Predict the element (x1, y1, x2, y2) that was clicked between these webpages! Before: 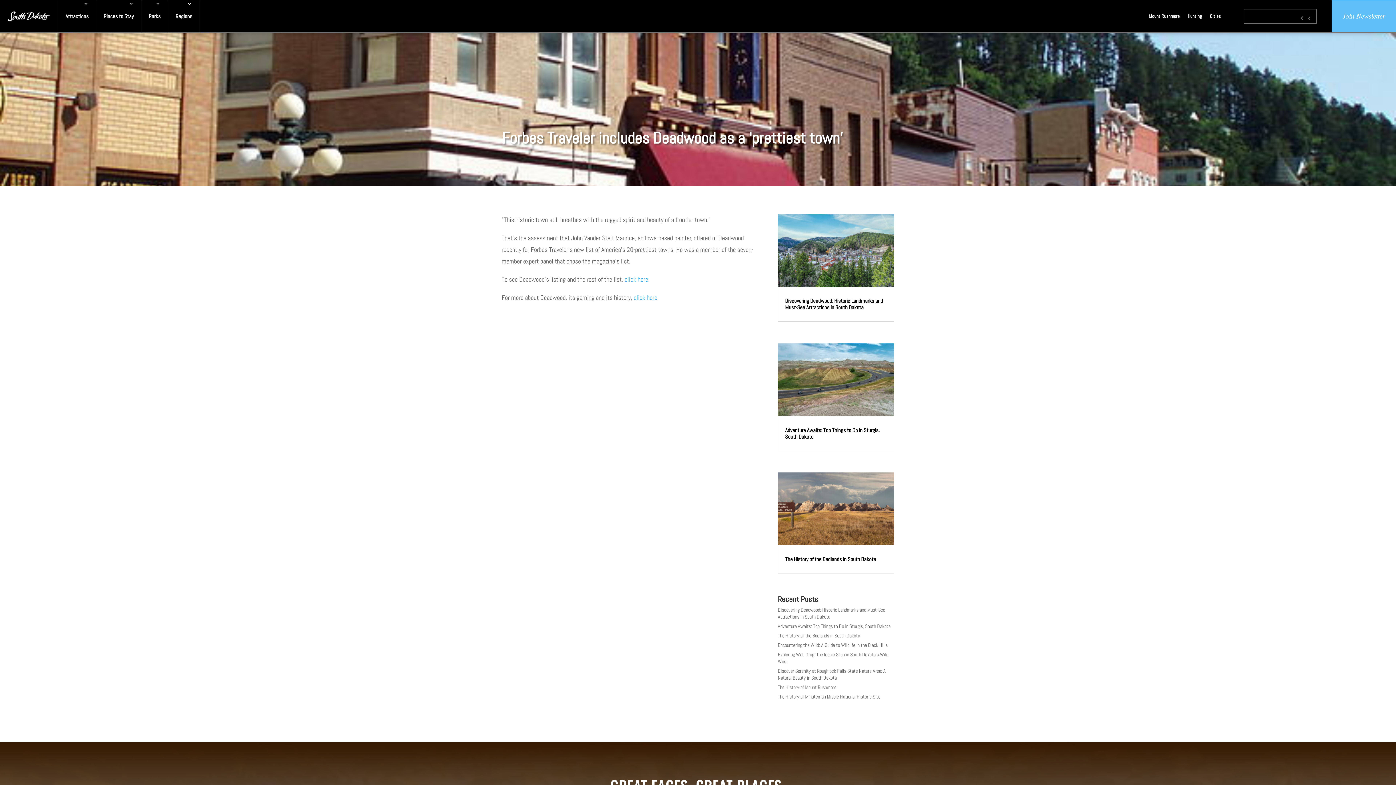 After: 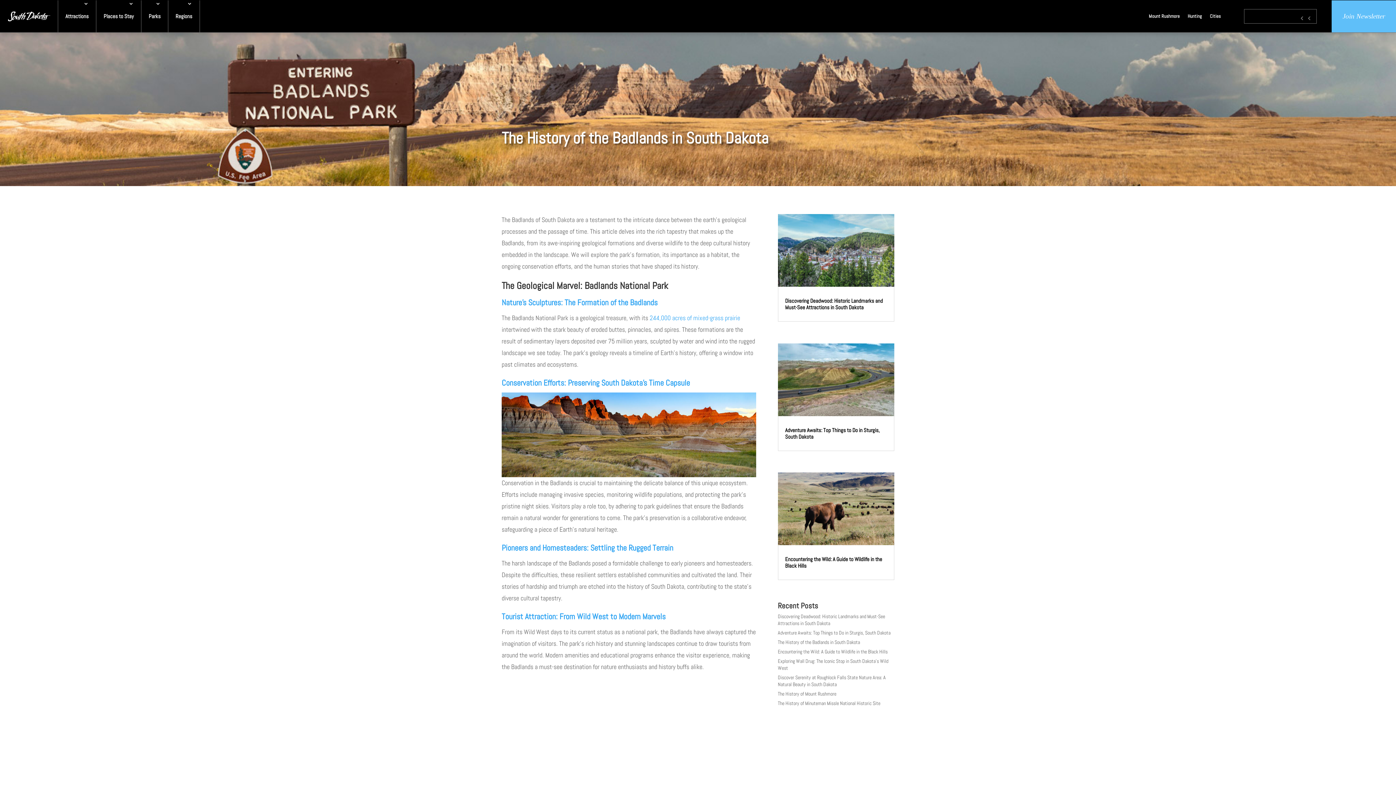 Action: label: The History of the Badlands in South Dakota bbox: (785, 556, 876, 563)